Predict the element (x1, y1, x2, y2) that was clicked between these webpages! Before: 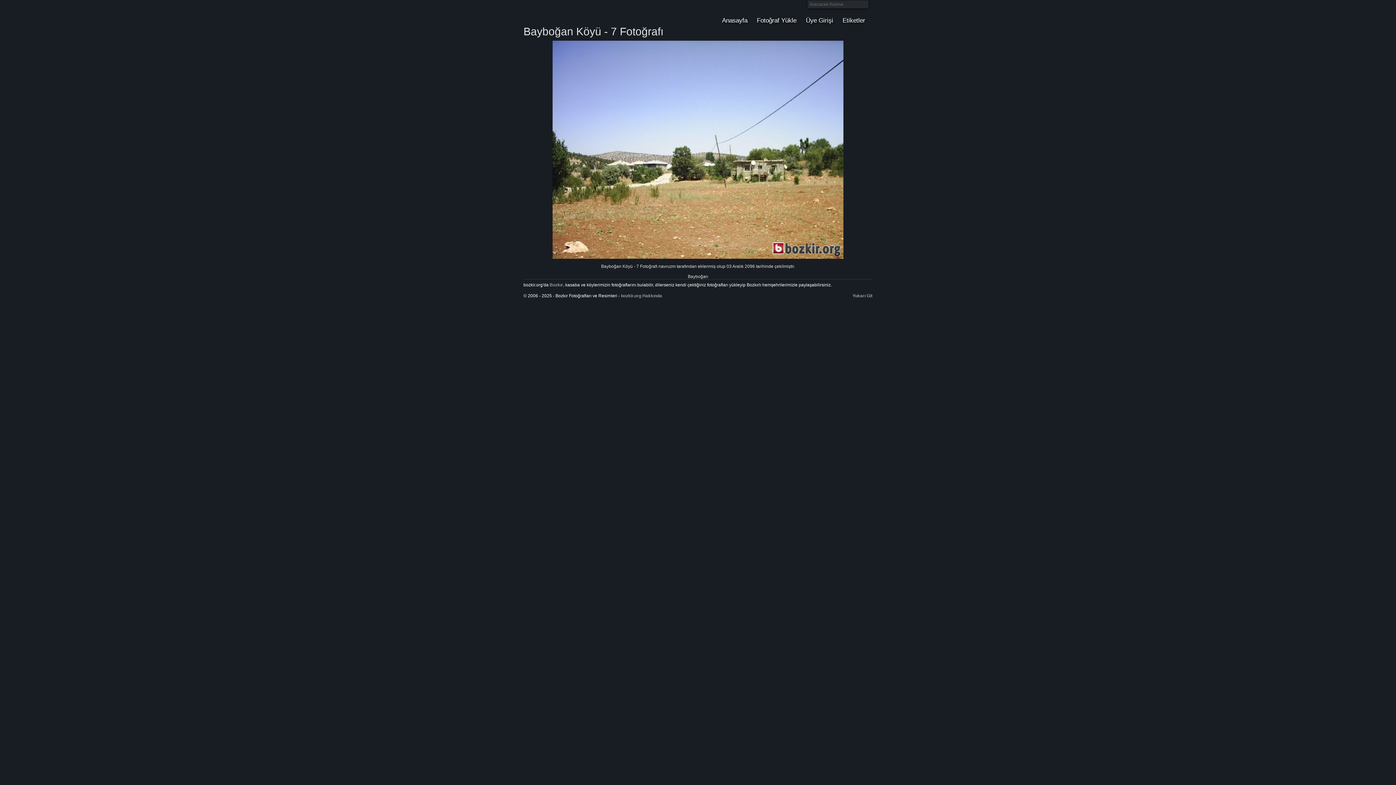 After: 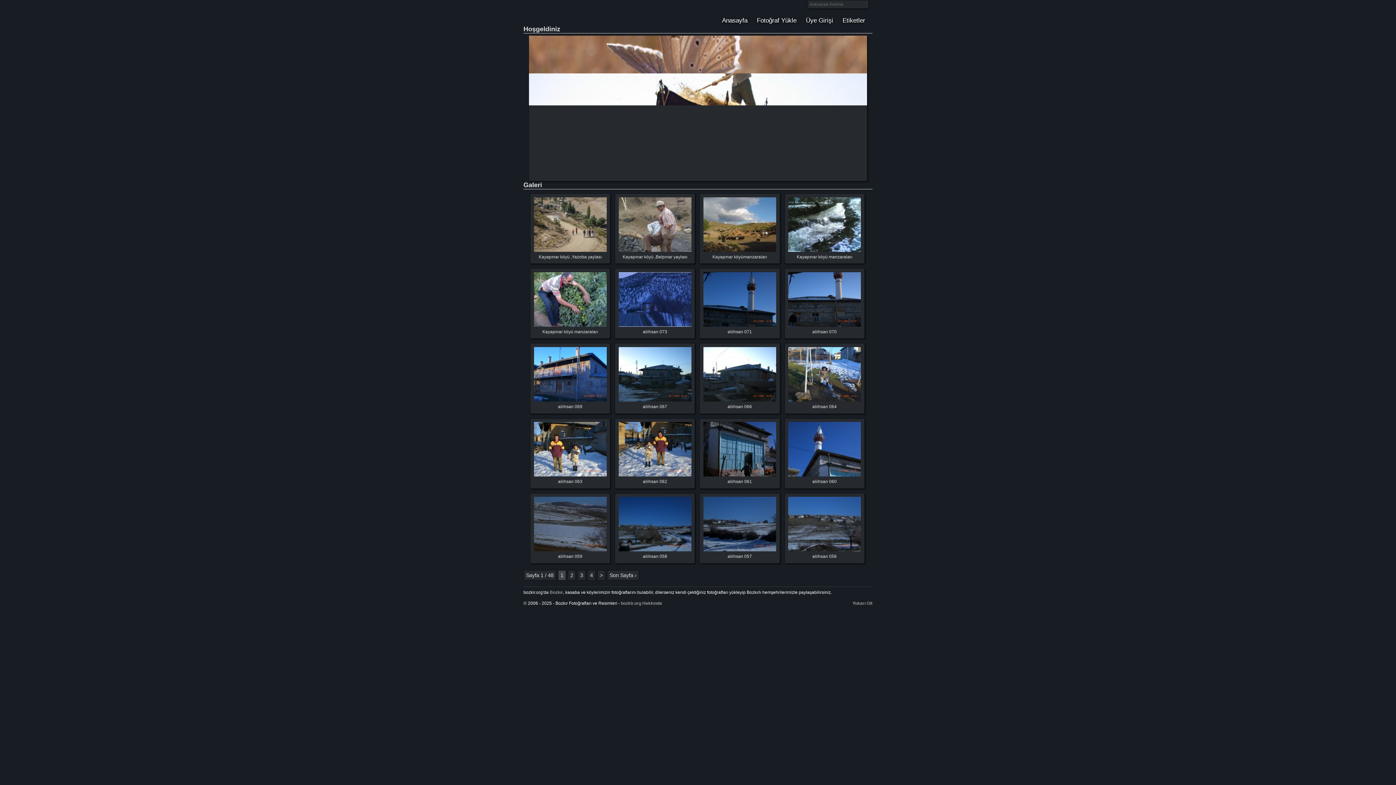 Action: bbox: (523, 0, 621, 25) label: Bozkır